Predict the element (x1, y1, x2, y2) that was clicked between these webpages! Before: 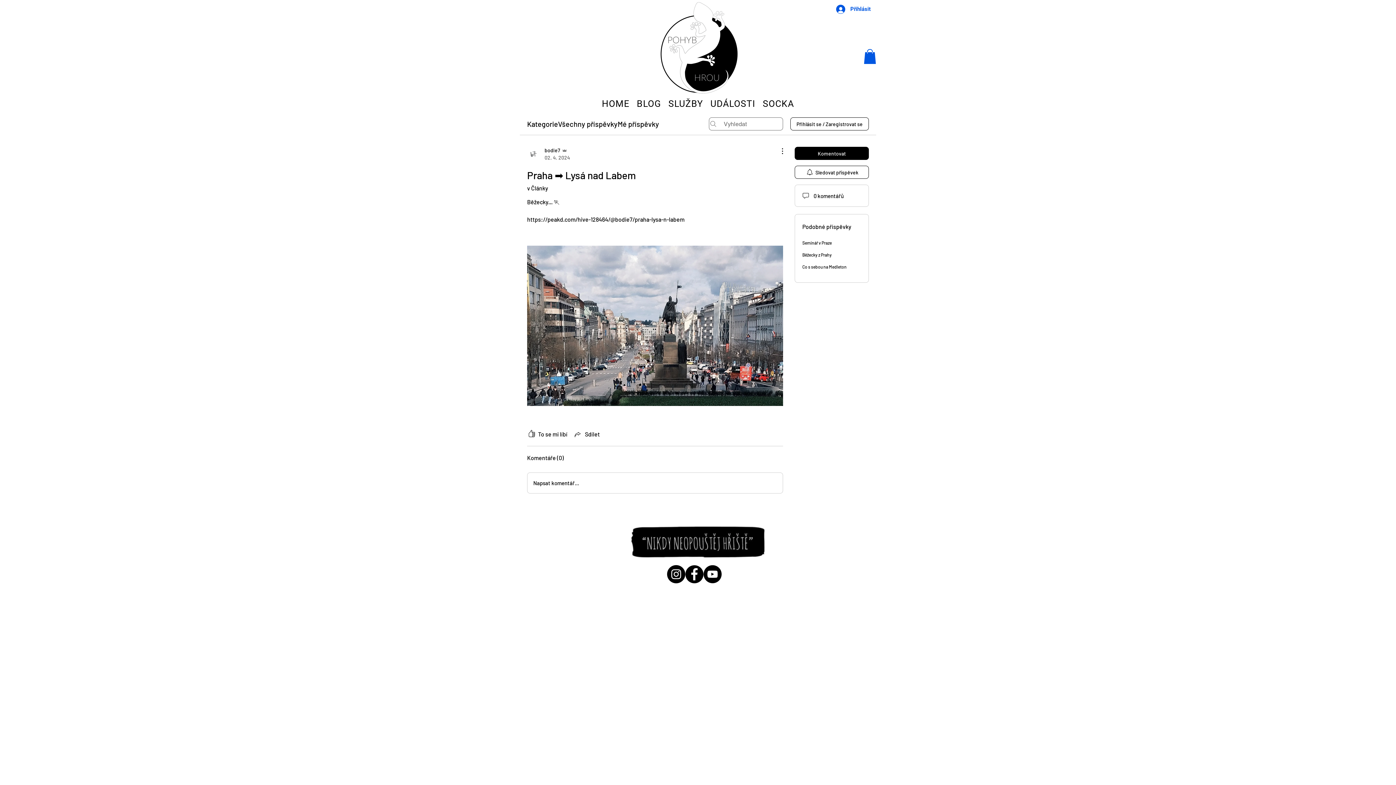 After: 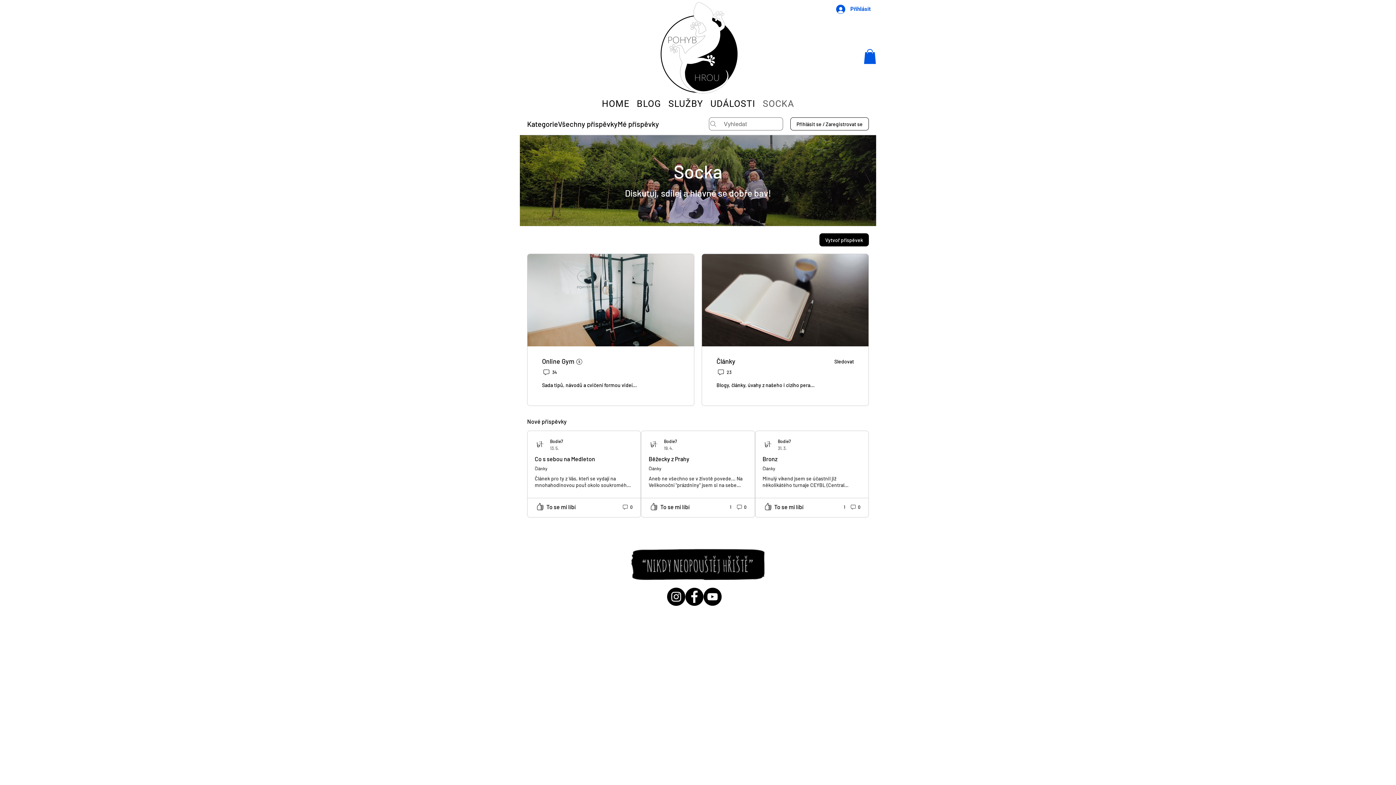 Action: label: SOCKA bbox: (759, 94, 797, 112)